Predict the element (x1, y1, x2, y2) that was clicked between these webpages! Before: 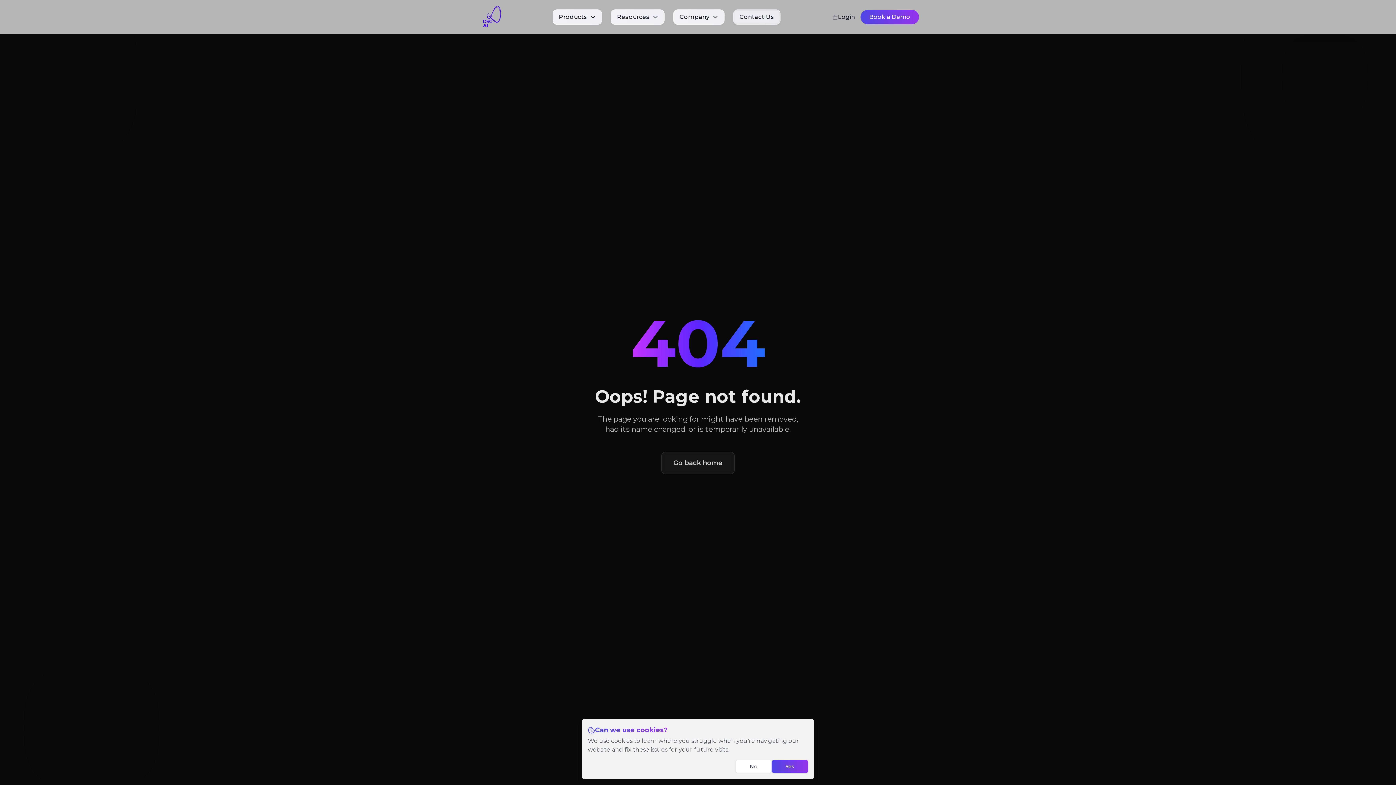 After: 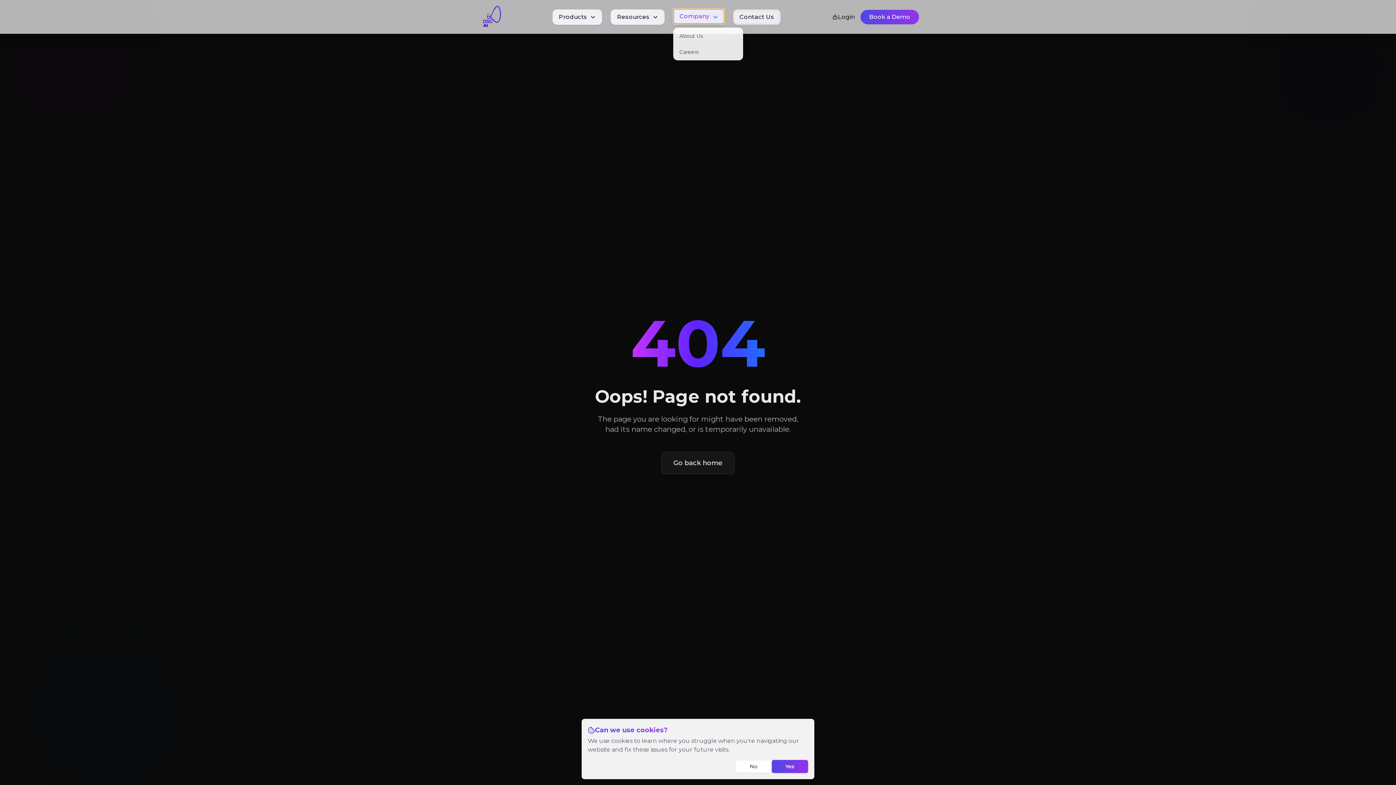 Action: bbox: (673, 9, 724, 24) label: Company